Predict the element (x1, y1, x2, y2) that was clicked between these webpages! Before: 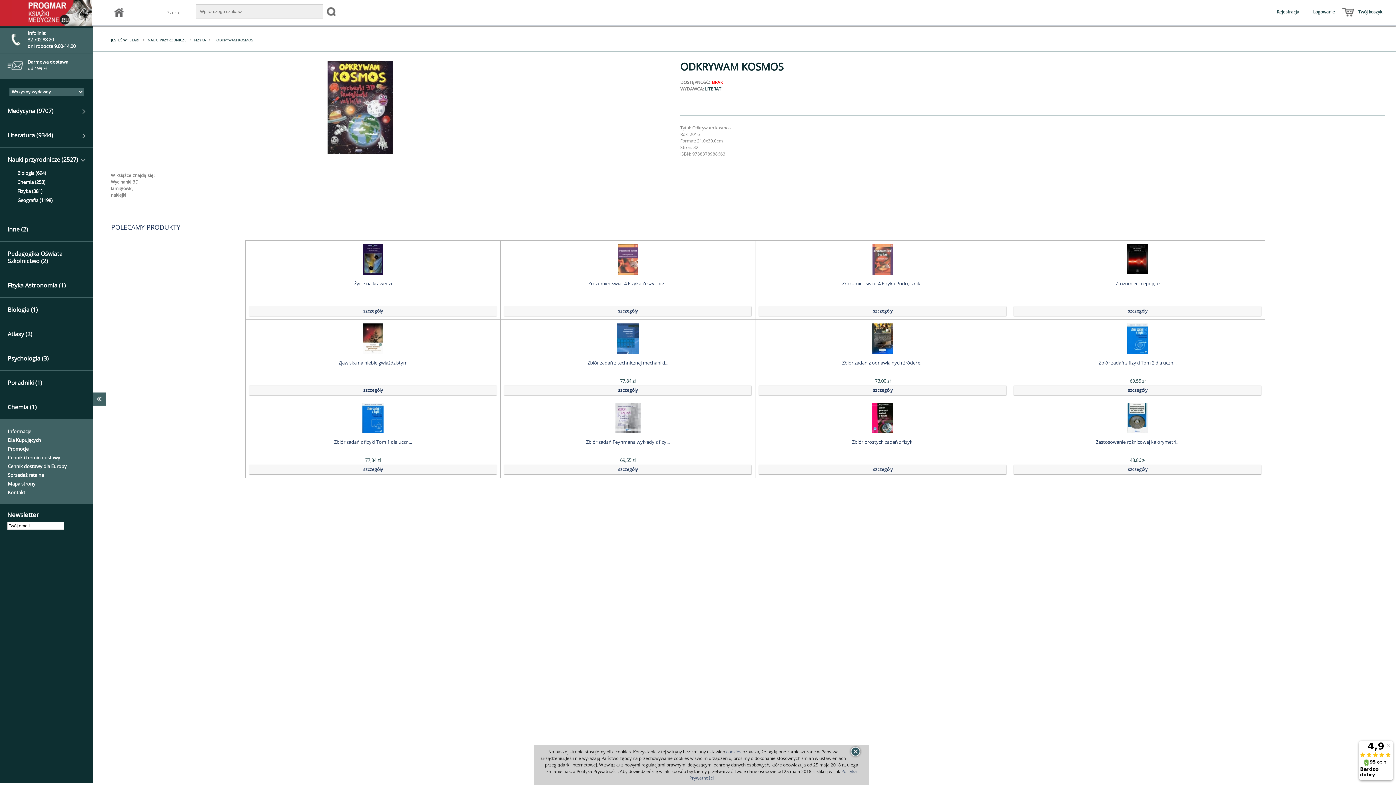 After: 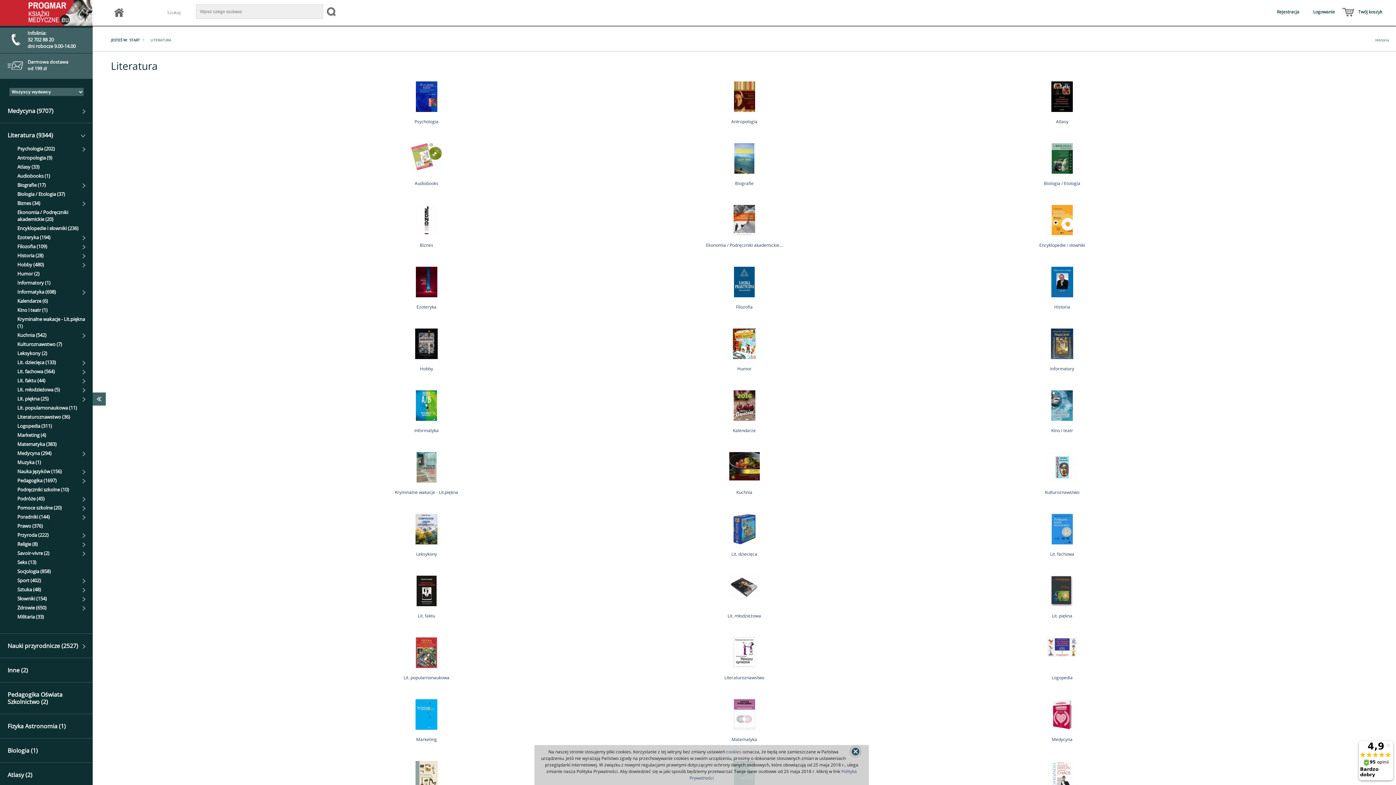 Action: bbox: (7, 131, 53, 139) label: Literatura (9344)